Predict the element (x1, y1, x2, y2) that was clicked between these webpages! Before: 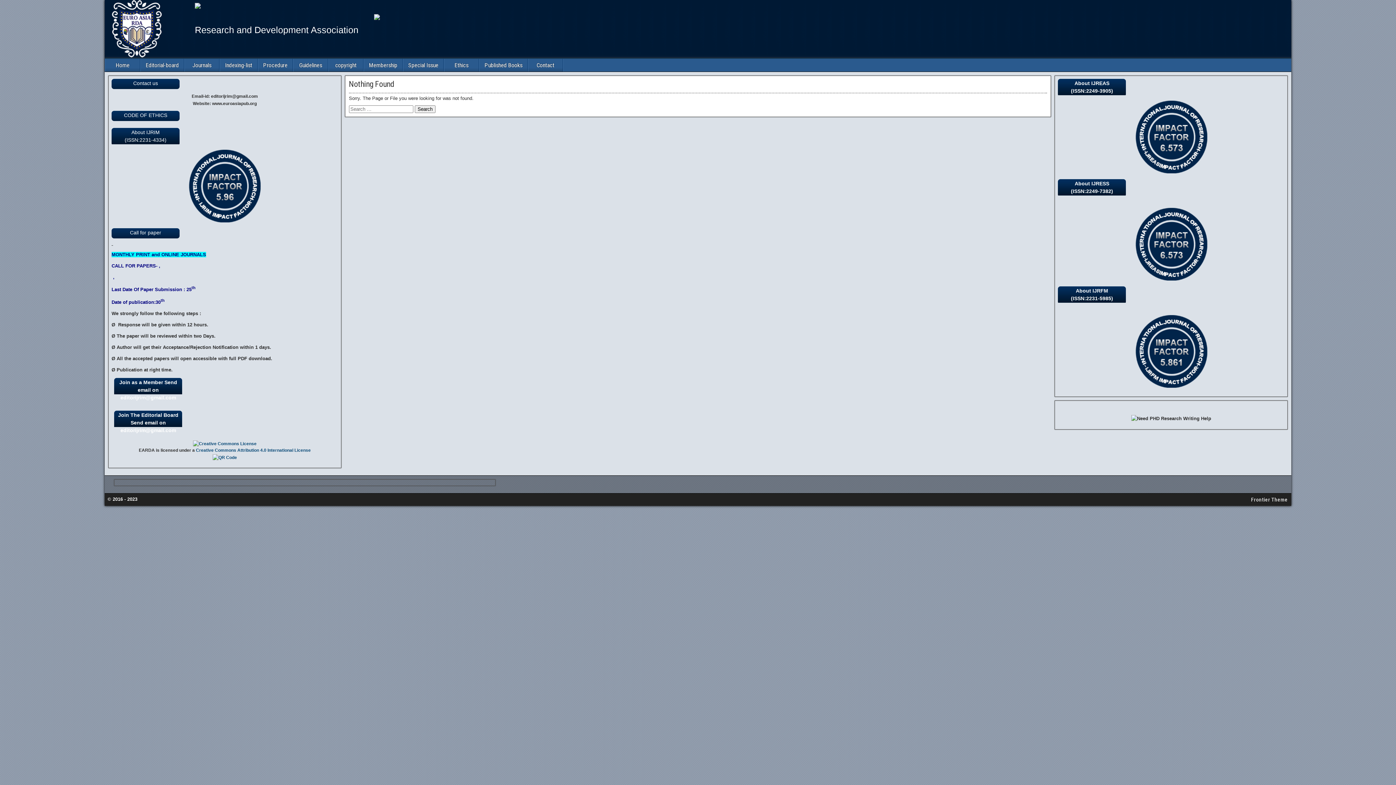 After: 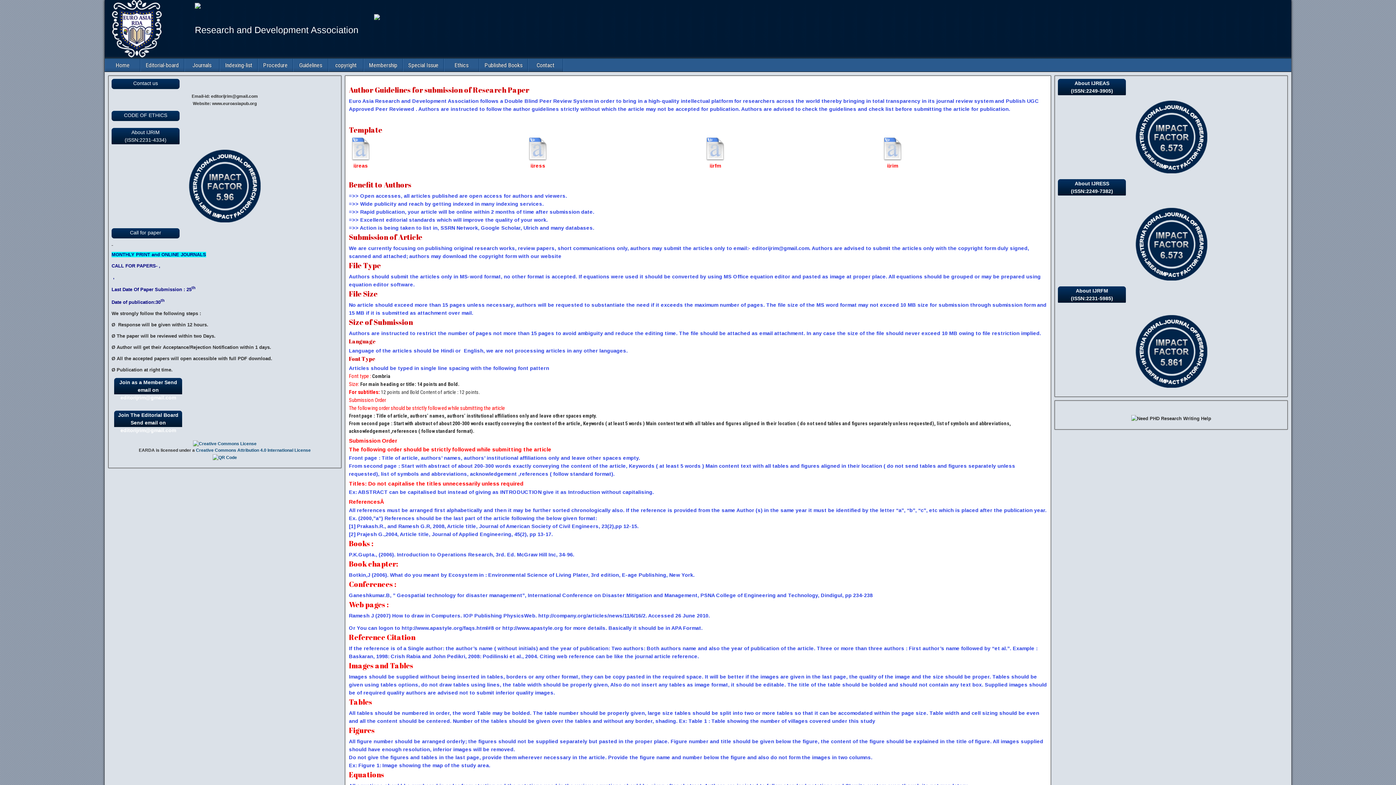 Action: bbox: (293, 58, 328, 71) label: Guidelines